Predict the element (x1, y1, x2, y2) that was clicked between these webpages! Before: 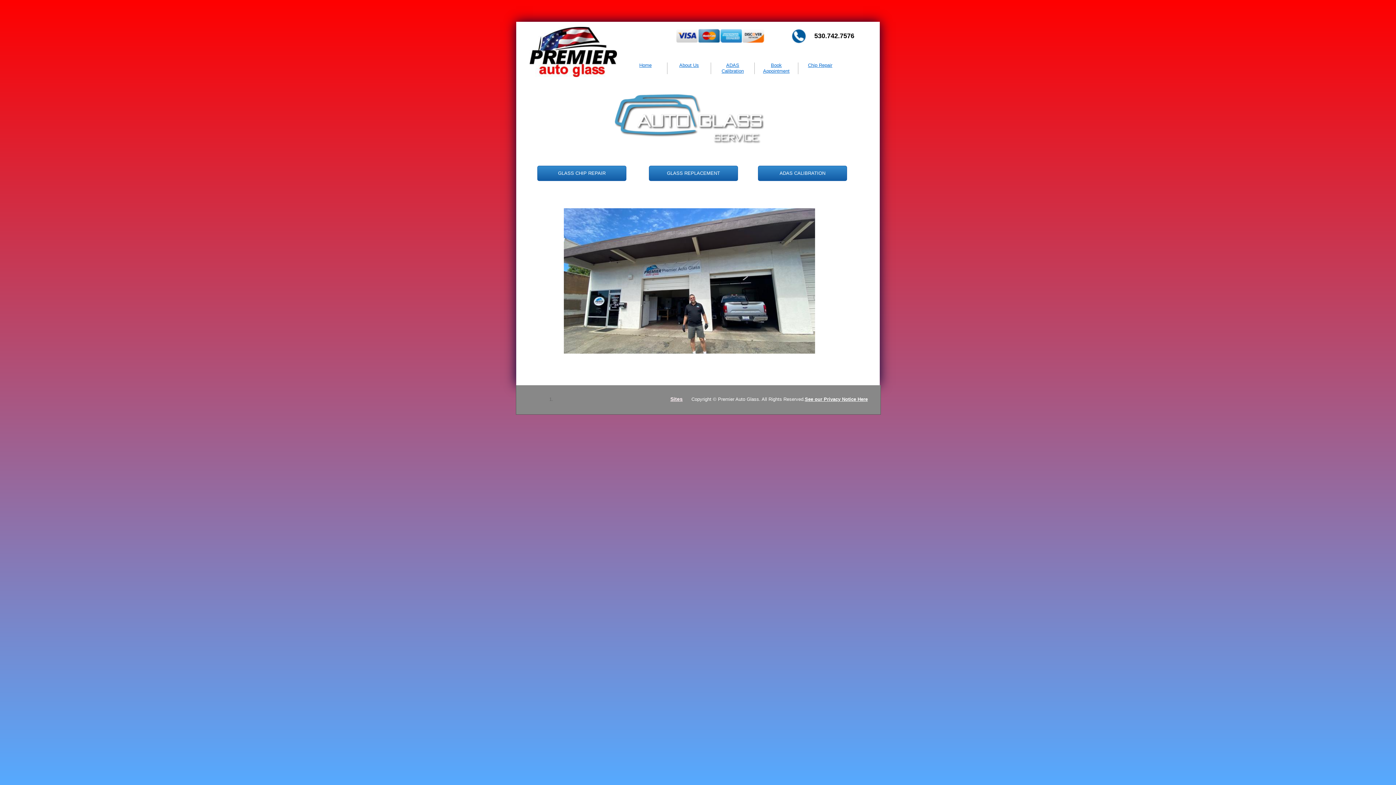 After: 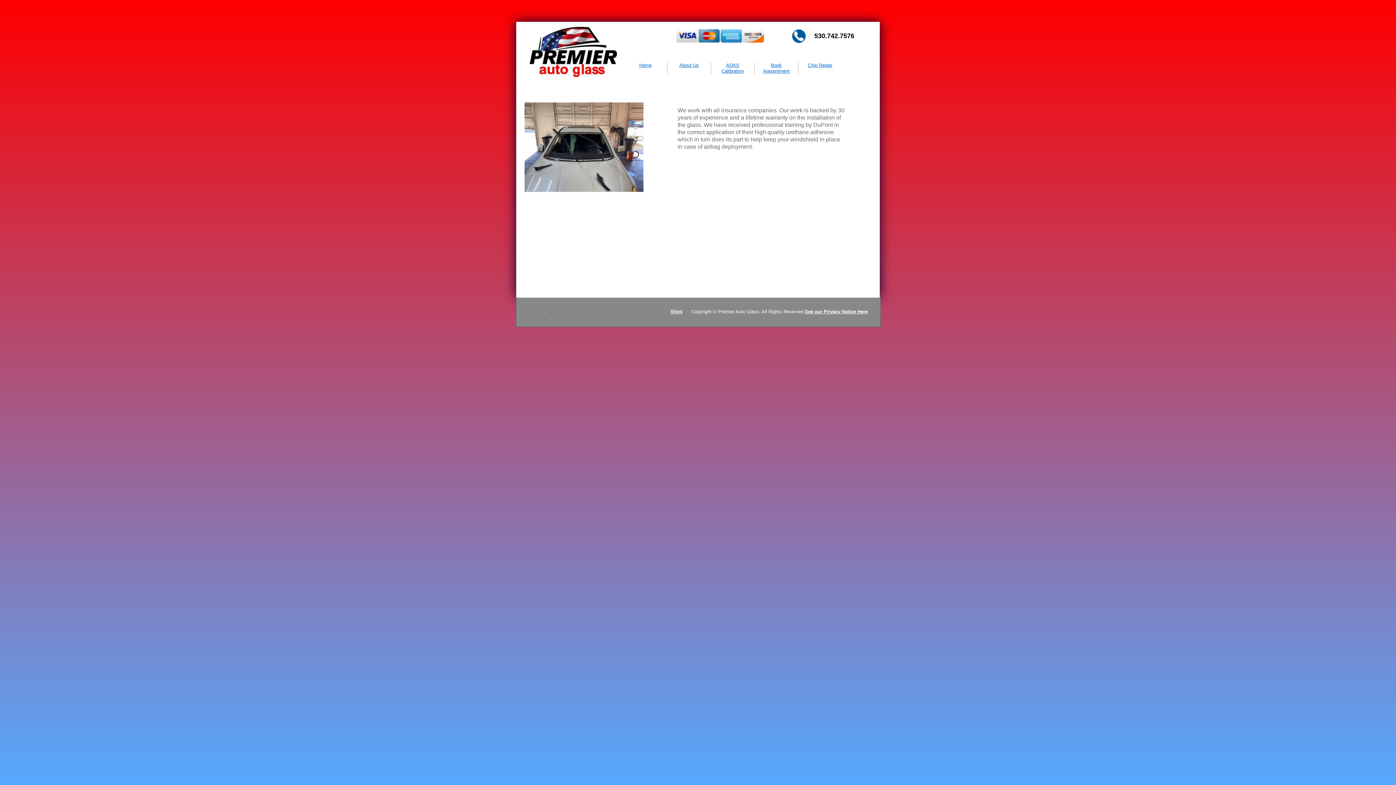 Action: label: GLASS REPLACEMENT bbox: (649, 165, 738, 181)